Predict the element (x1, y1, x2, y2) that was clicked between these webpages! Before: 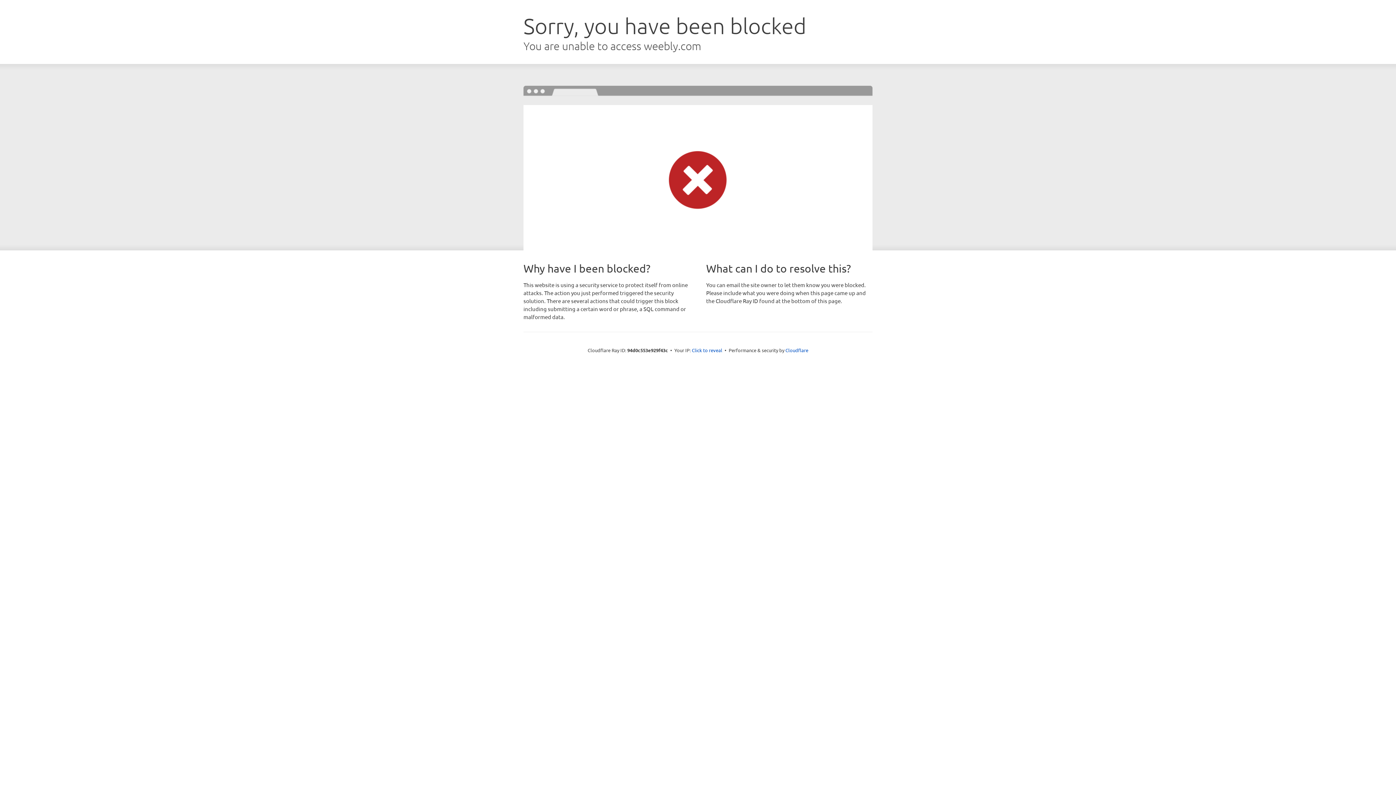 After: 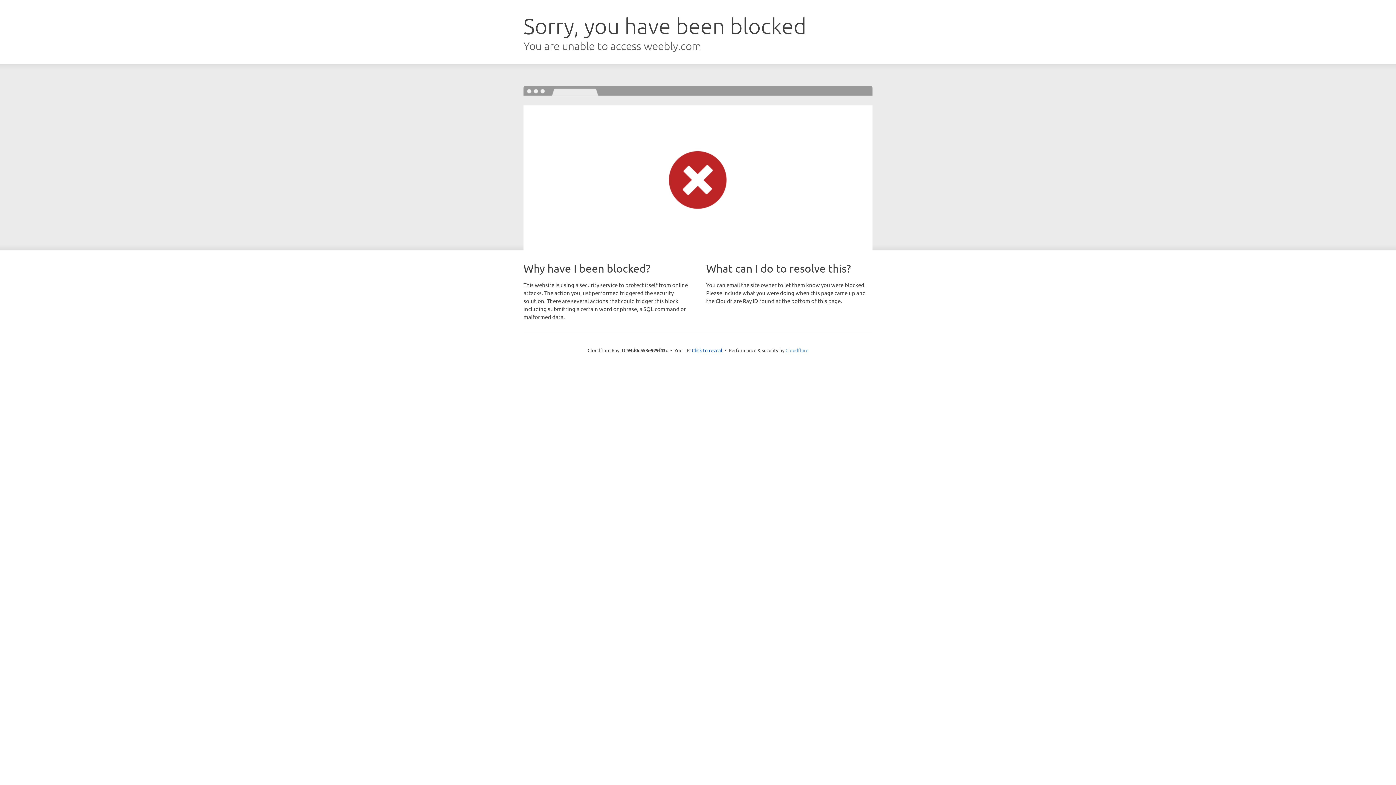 Action: bbox: (785, 347, 808, 353) label: Cloudflare